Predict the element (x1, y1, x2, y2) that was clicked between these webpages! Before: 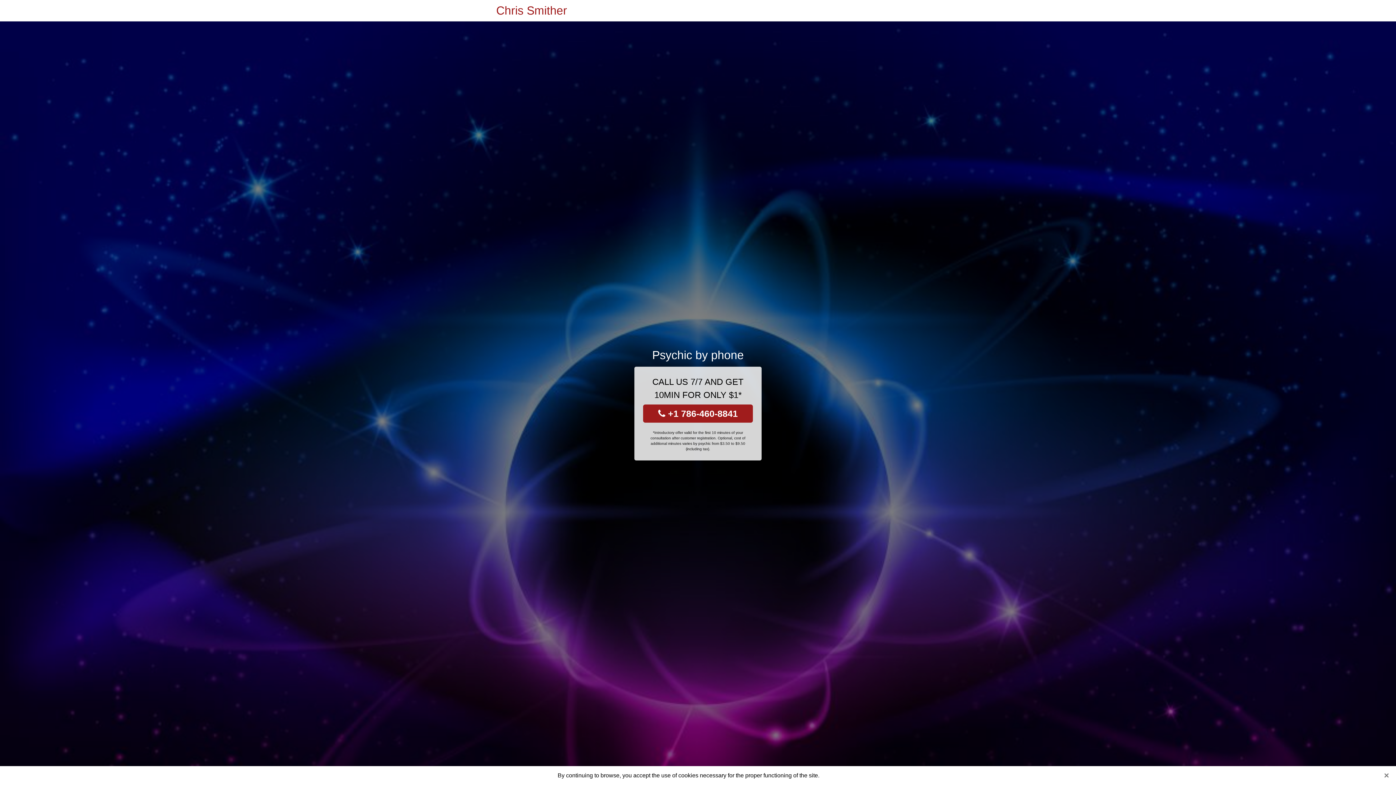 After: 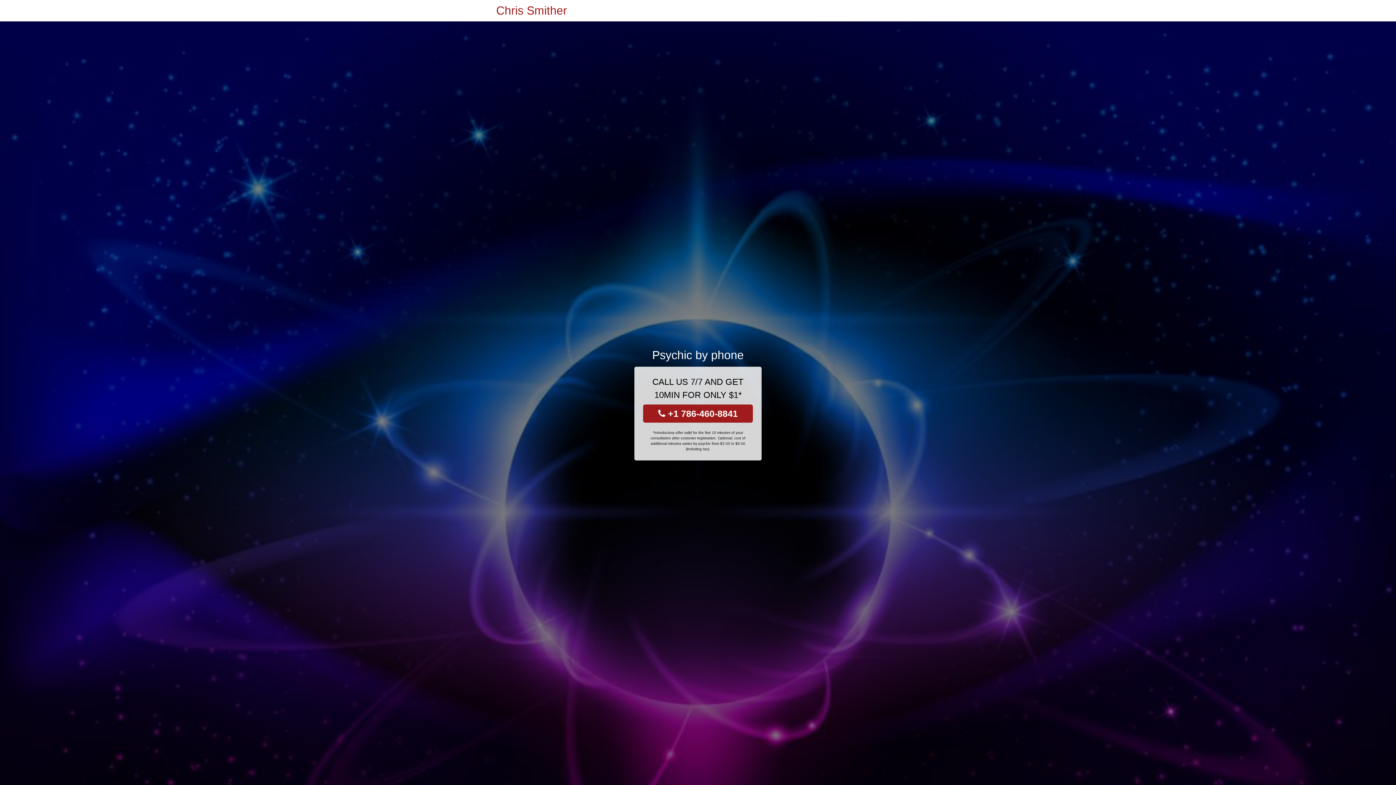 Action: bbox: (1381, 770, 1392, 781) label: Close